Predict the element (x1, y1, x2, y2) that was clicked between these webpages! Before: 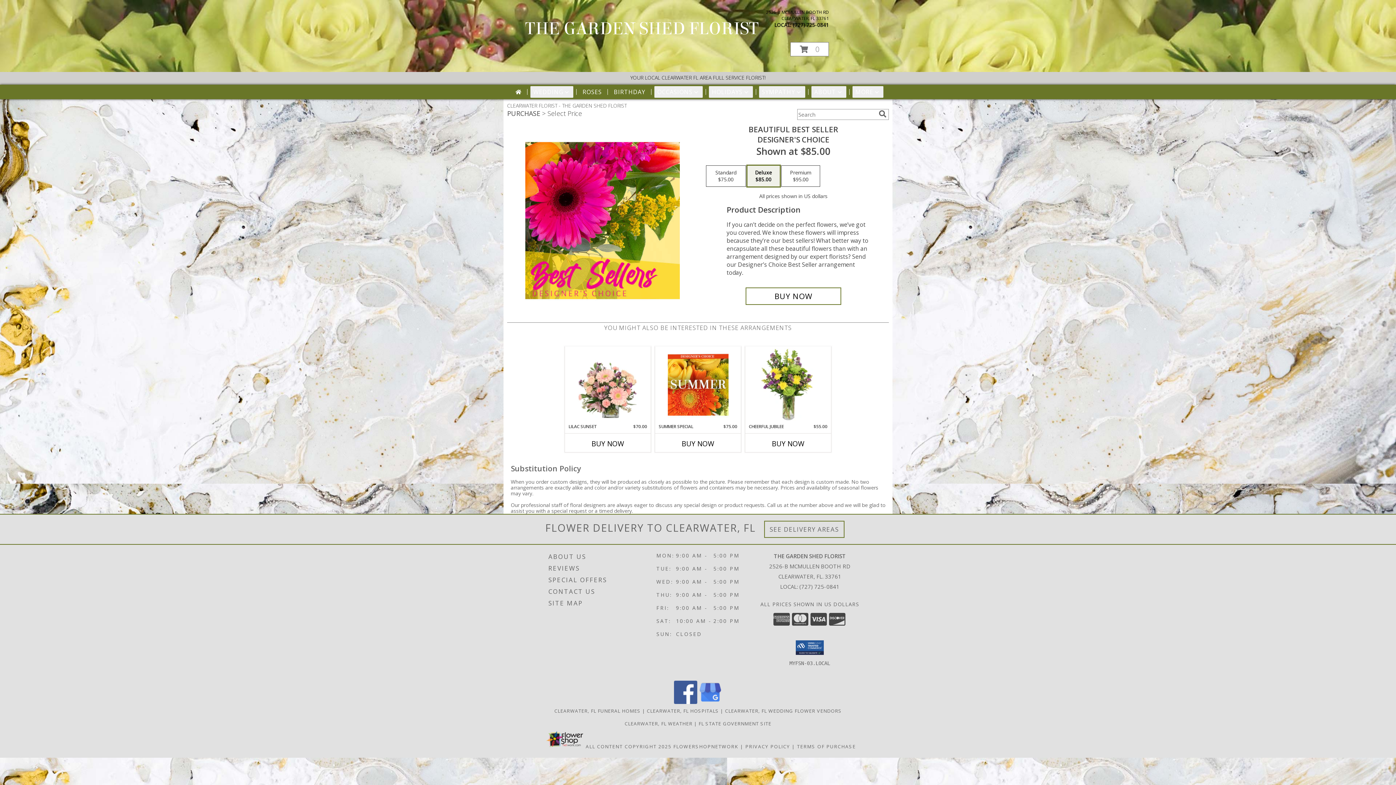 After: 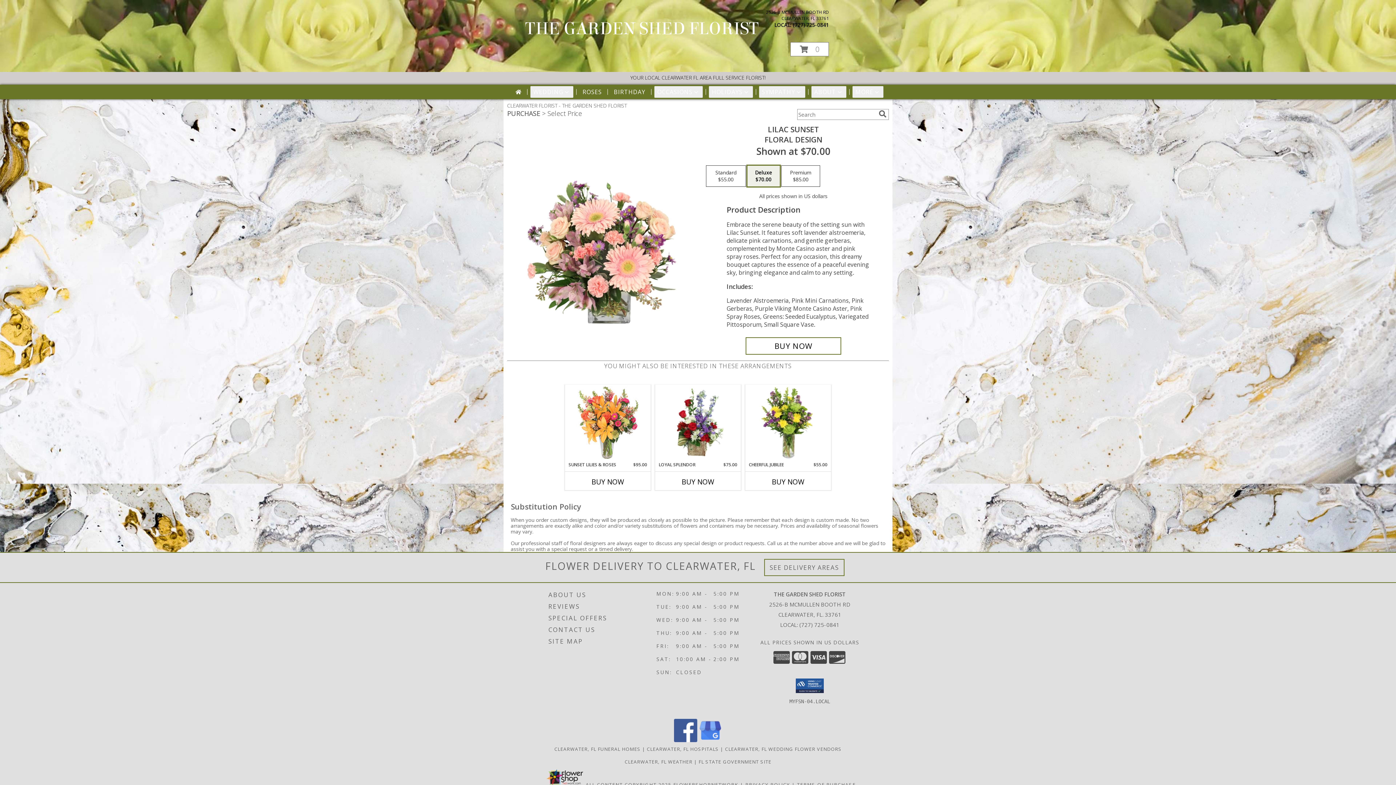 Action: label: View Lilac Sunset Floral Design Info bbox: (577, 348, 638, 421)